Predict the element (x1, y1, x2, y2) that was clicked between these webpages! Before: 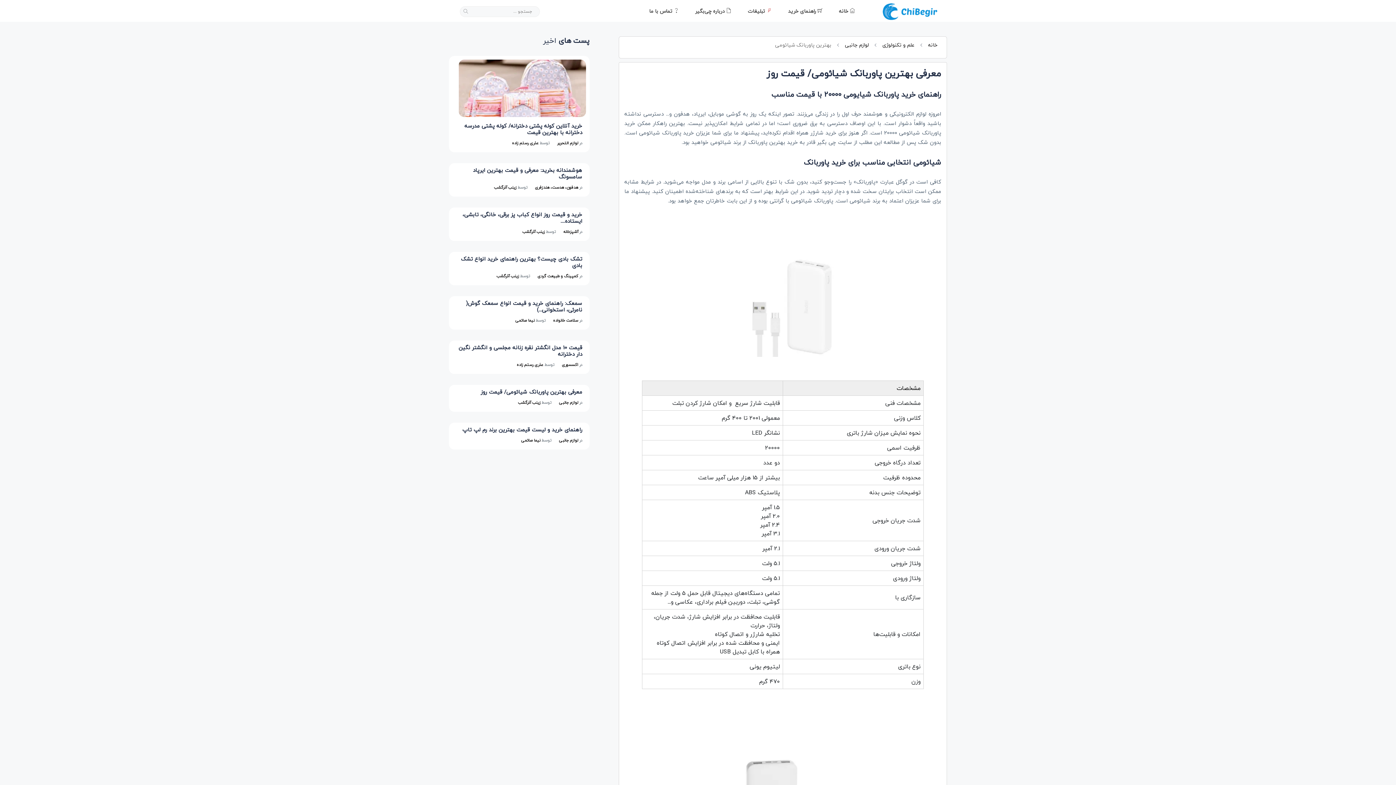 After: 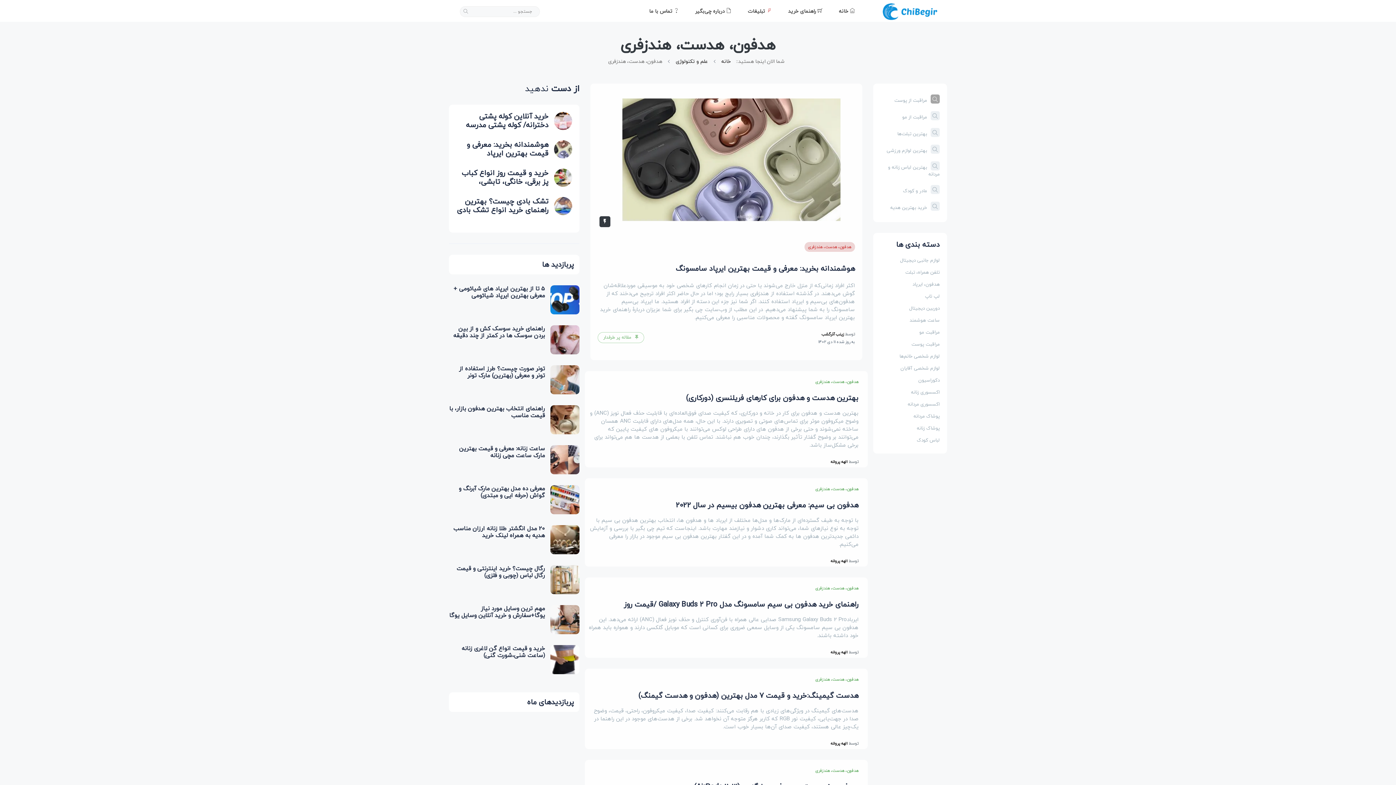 Action: bbox: (535, 184, 578, 190) label: هدفون، هدست، هندزفری